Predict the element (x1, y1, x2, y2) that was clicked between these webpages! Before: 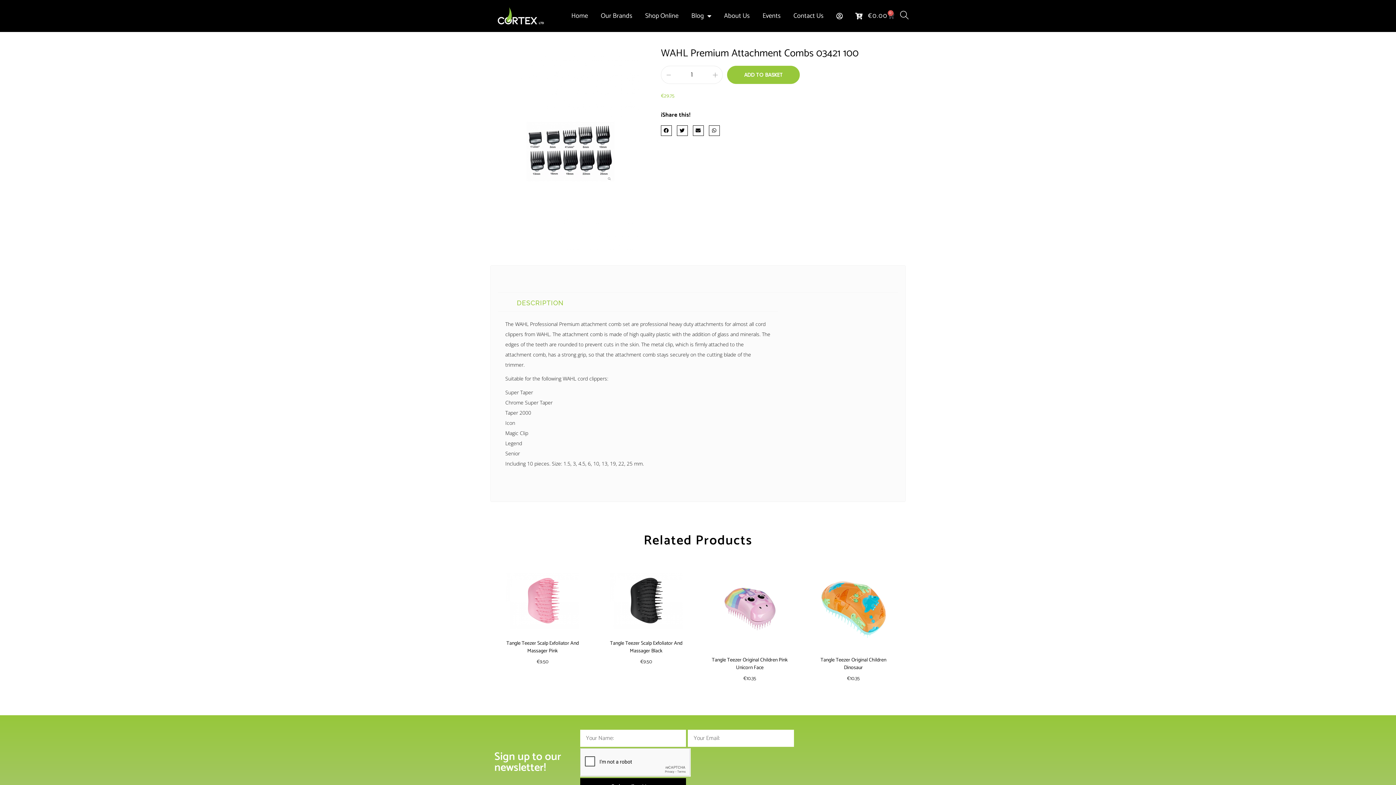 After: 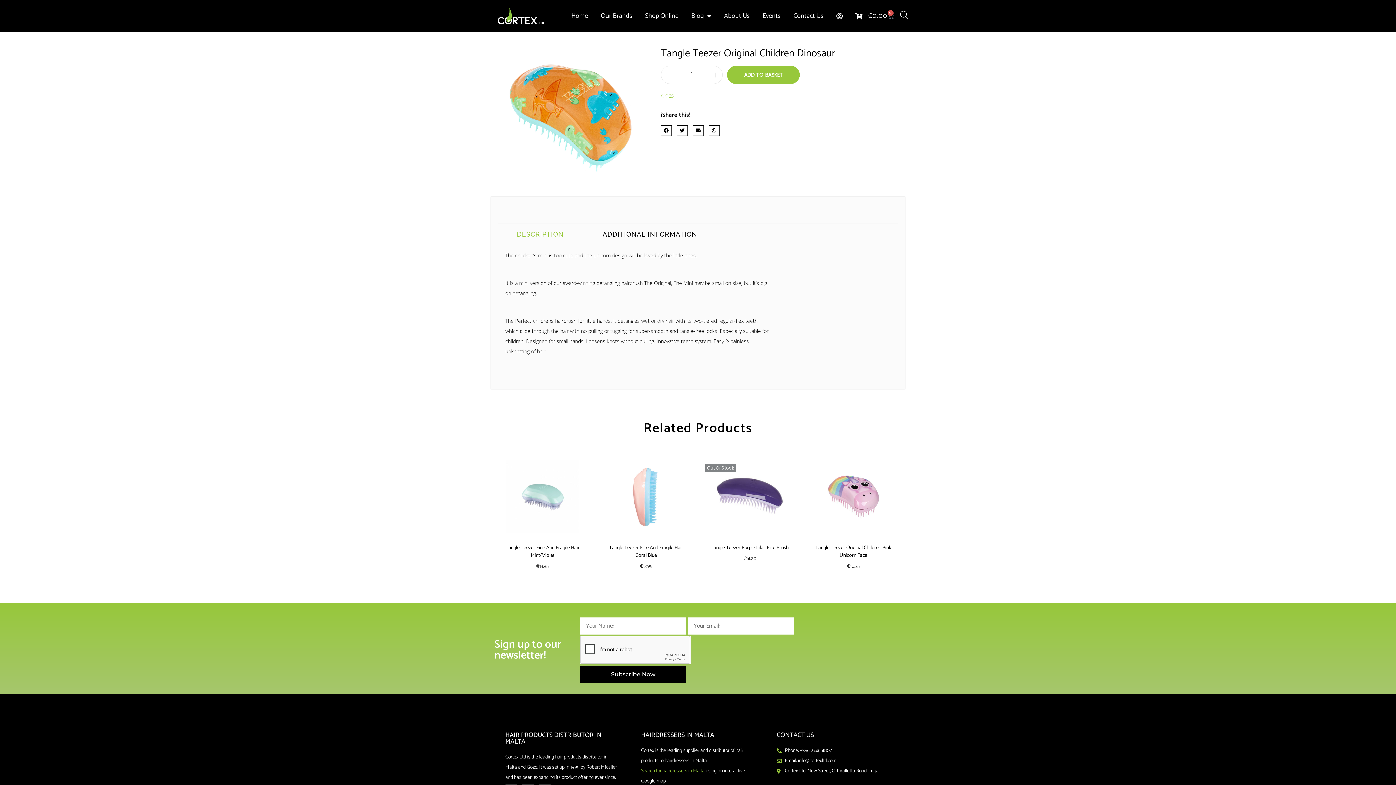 Action: bbox: (810, 656, 896, 672) label: Tangle Teezer Original Children Dinosaur